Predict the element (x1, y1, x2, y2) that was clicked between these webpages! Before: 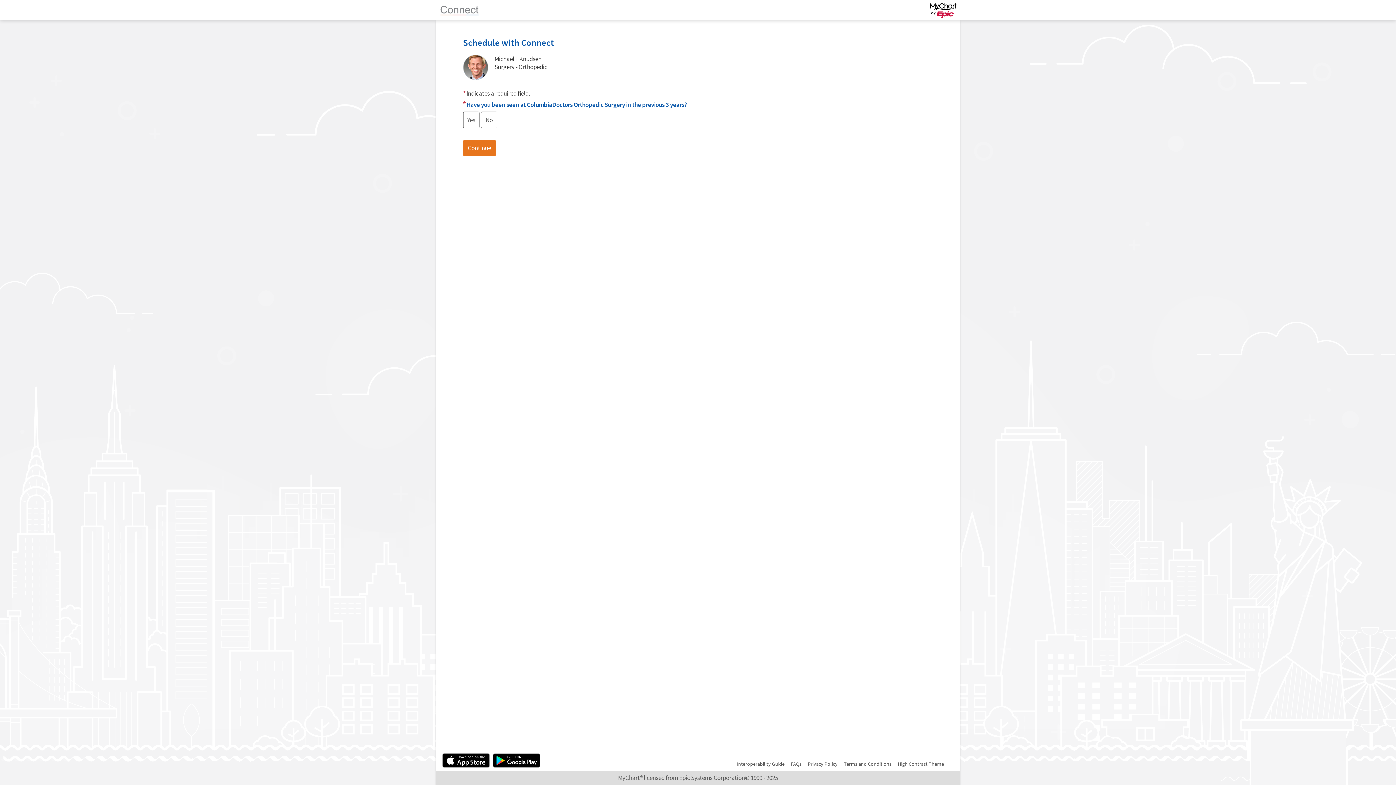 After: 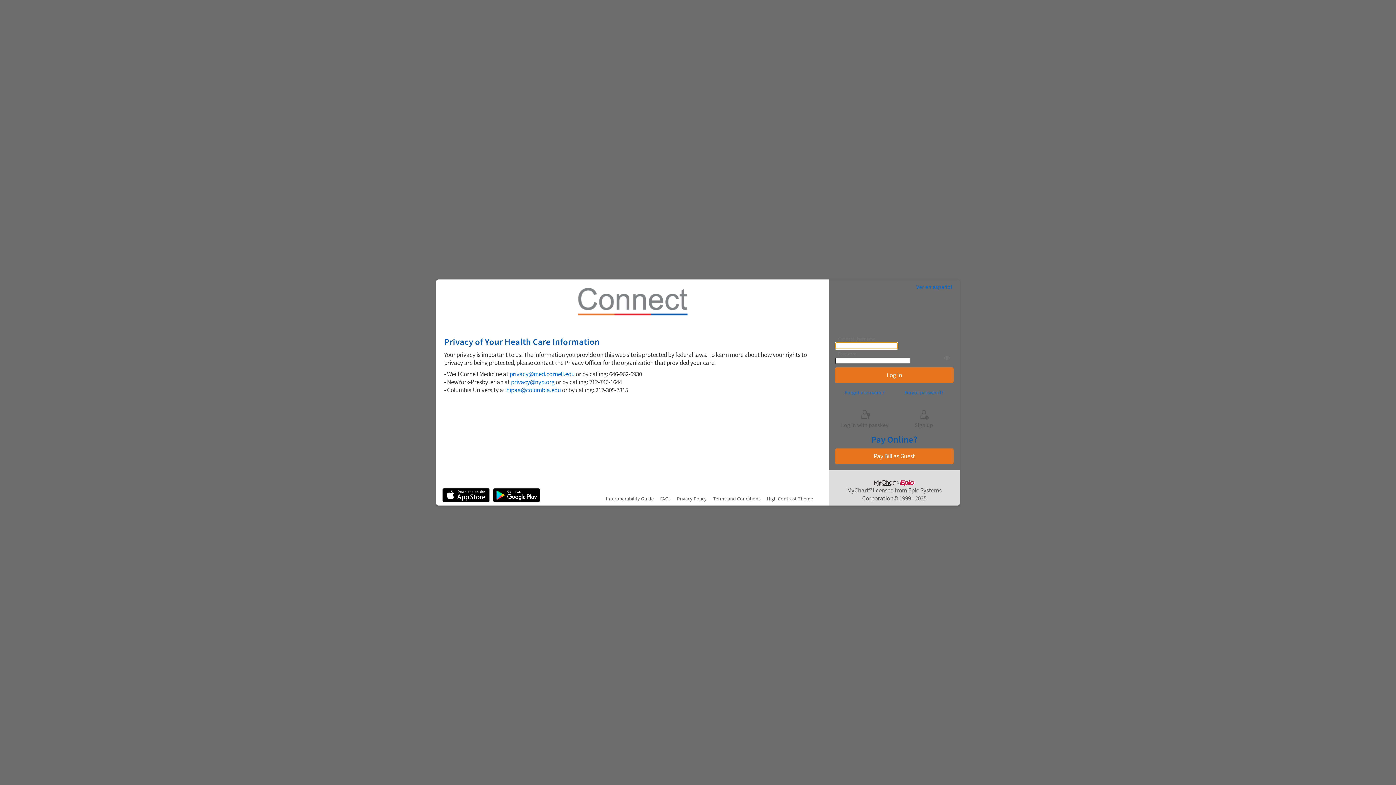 Action: label: Privacy Policy bbox: (808, 761, 837, 767)